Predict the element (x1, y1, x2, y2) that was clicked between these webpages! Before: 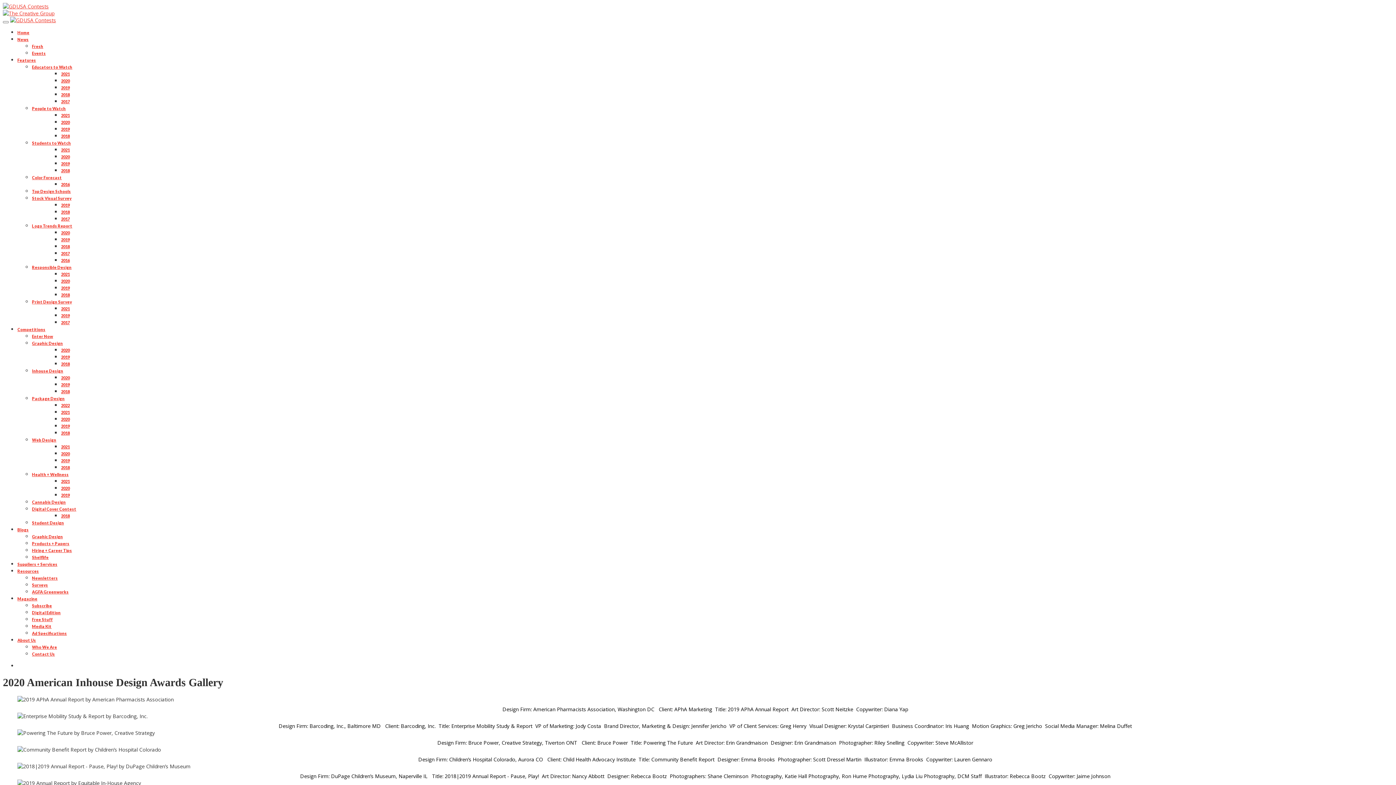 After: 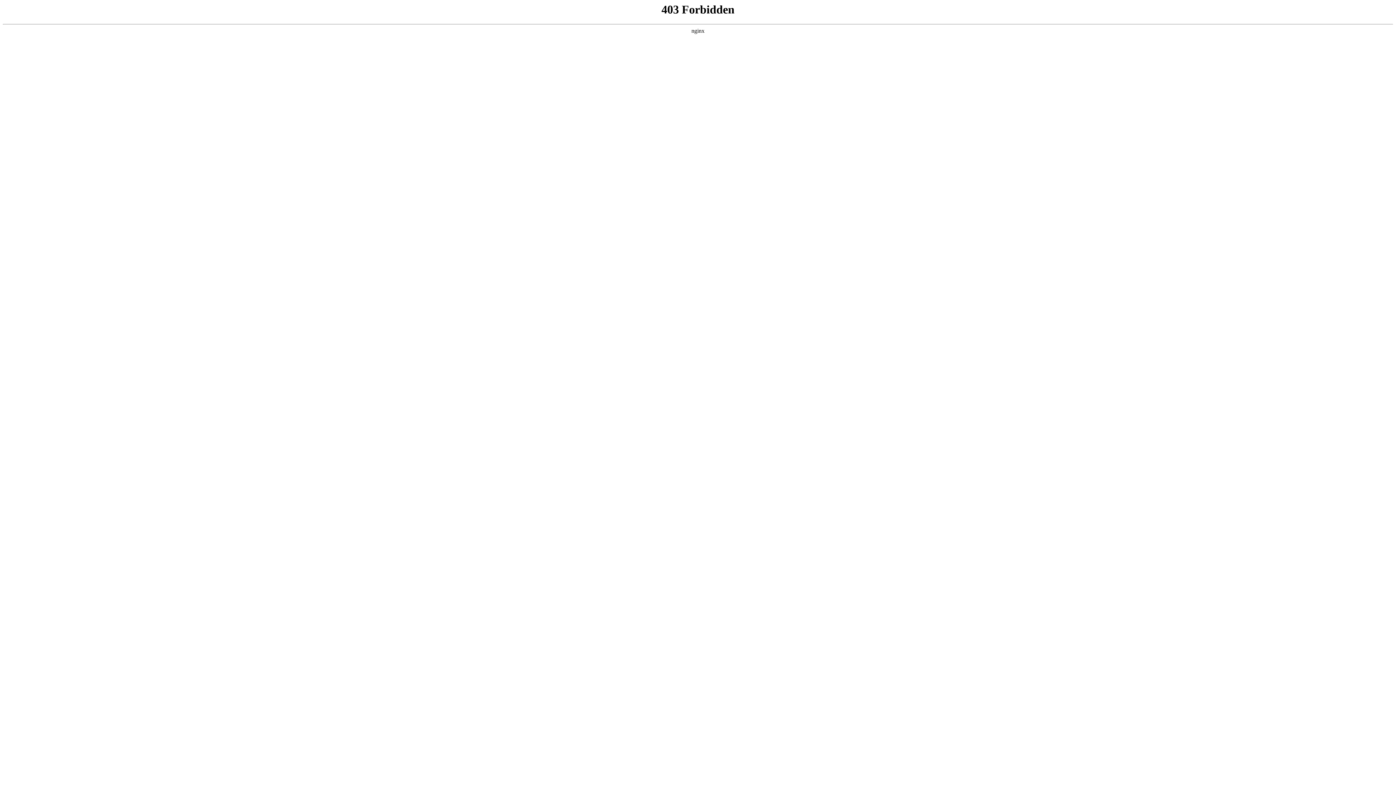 Action: bbox: (61, 147, 69, 152) label: 2021